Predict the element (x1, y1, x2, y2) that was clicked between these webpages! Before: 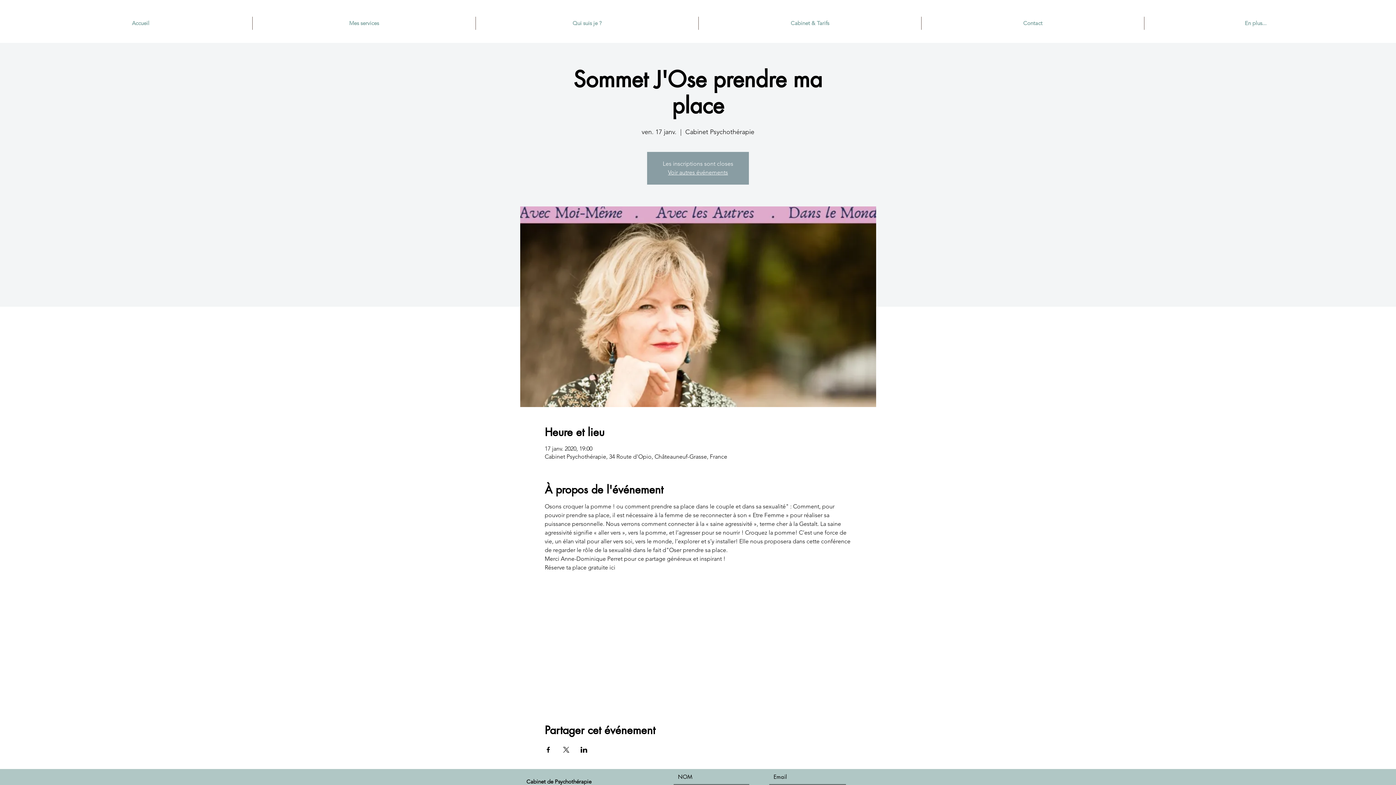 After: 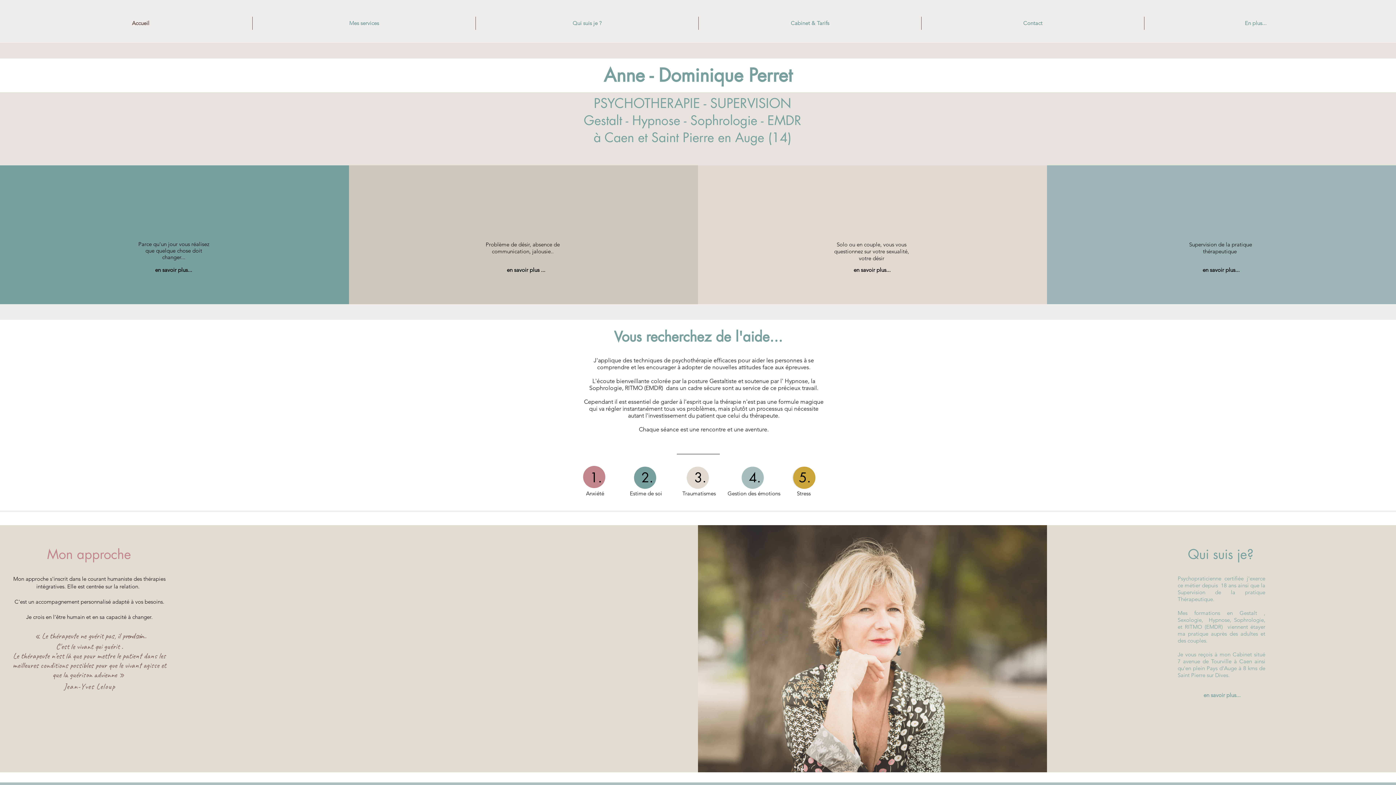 Action: label: Accueil bbox: (29, 16, 252, 29)